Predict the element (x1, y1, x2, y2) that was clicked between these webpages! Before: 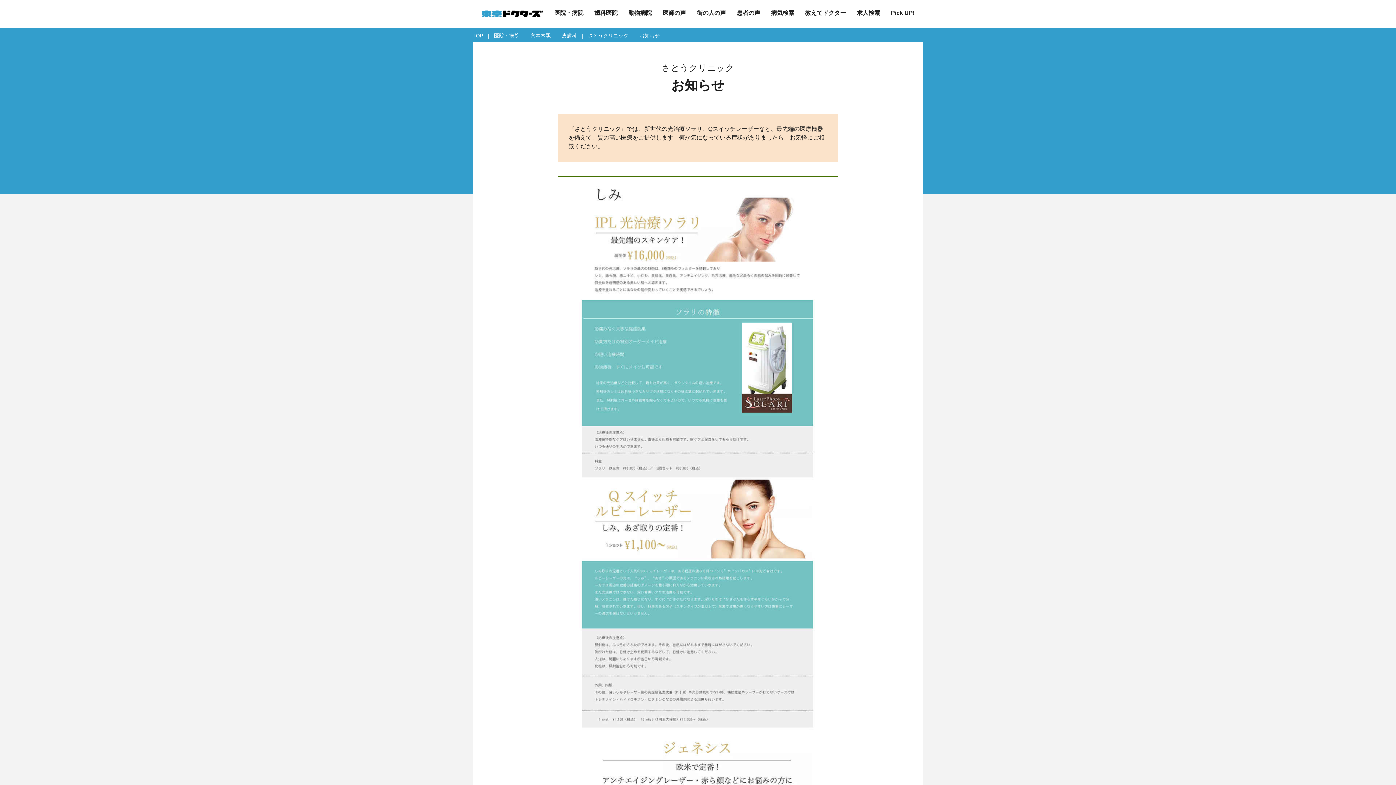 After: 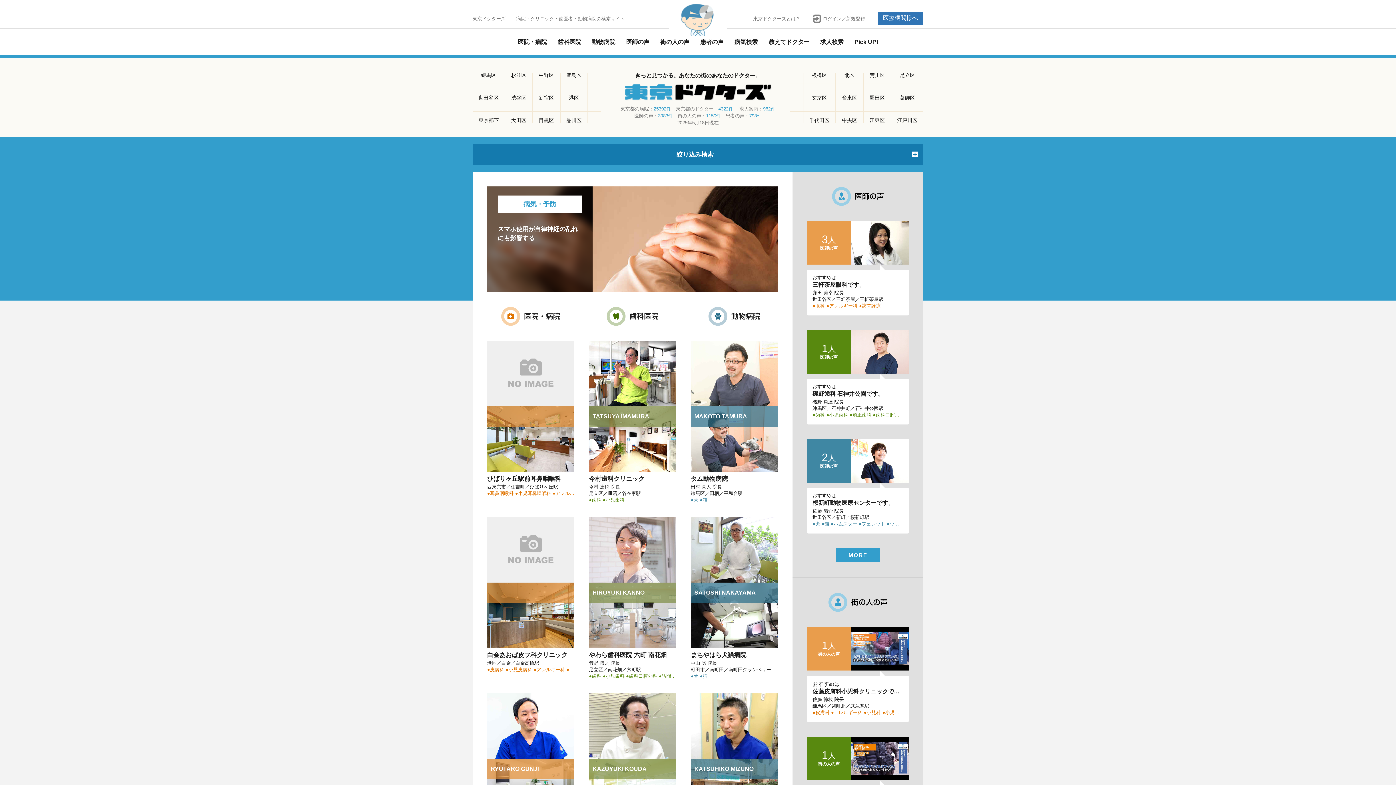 Action: bbox: (472, 32, 483, 38) label: TOP